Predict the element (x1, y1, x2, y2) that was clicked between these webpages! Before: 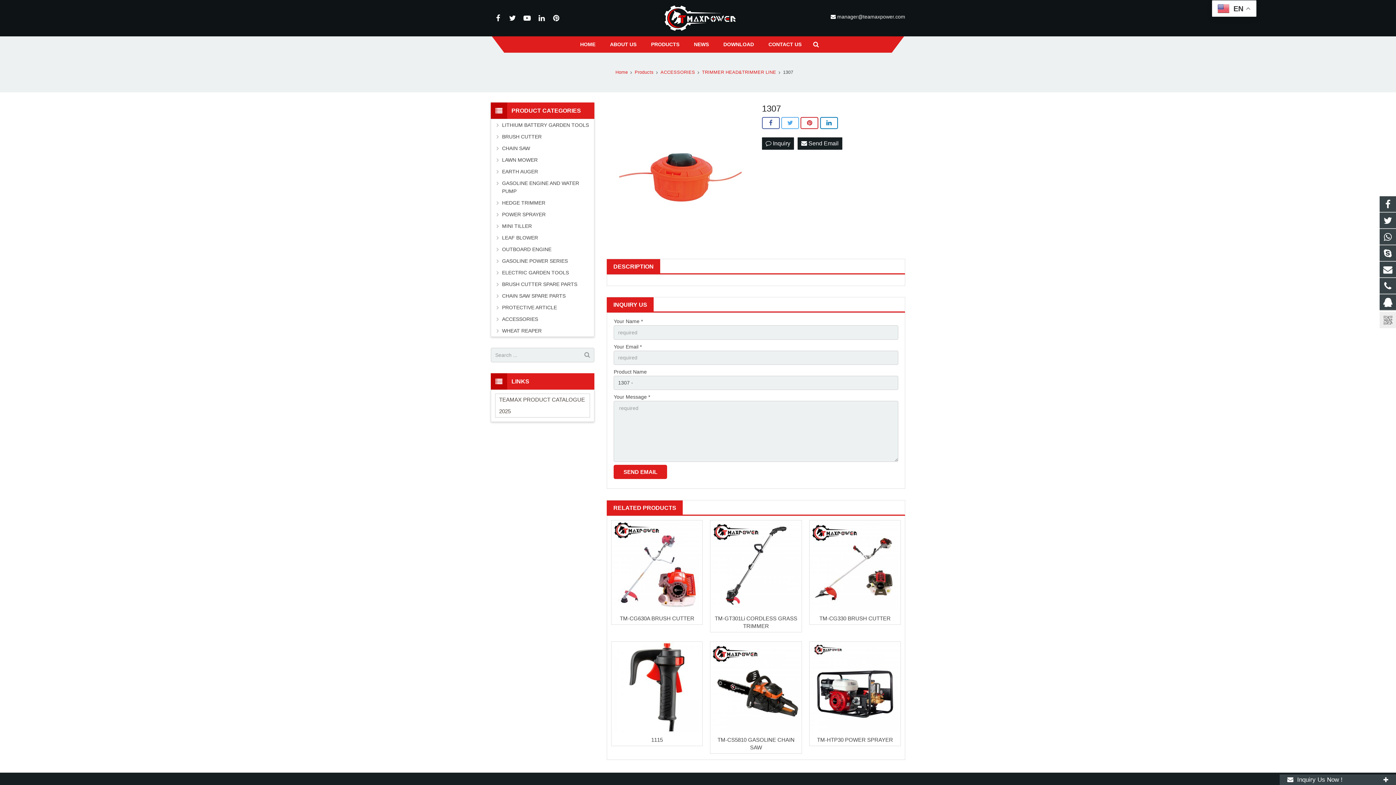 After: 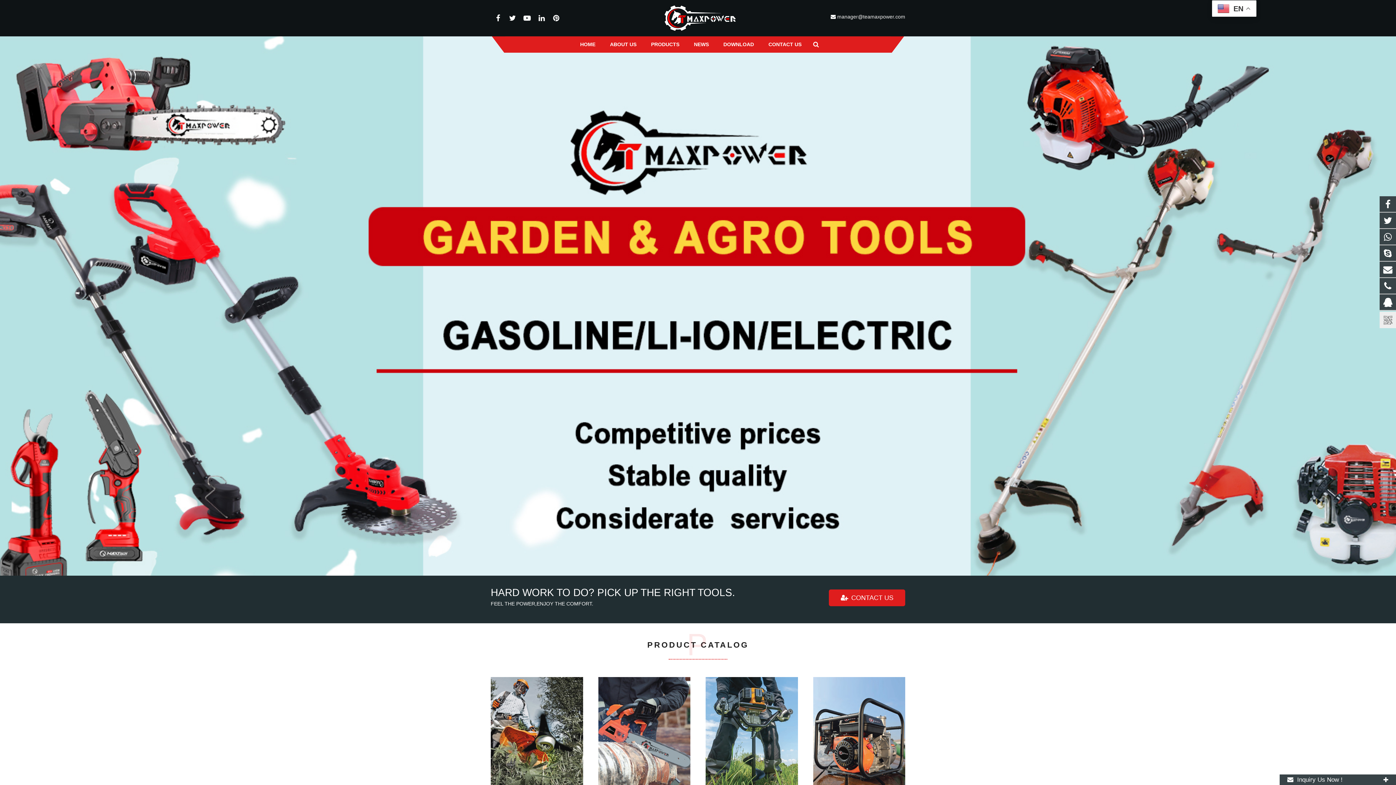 Action: bbox: (573, 36, 602, 52) label: HOME